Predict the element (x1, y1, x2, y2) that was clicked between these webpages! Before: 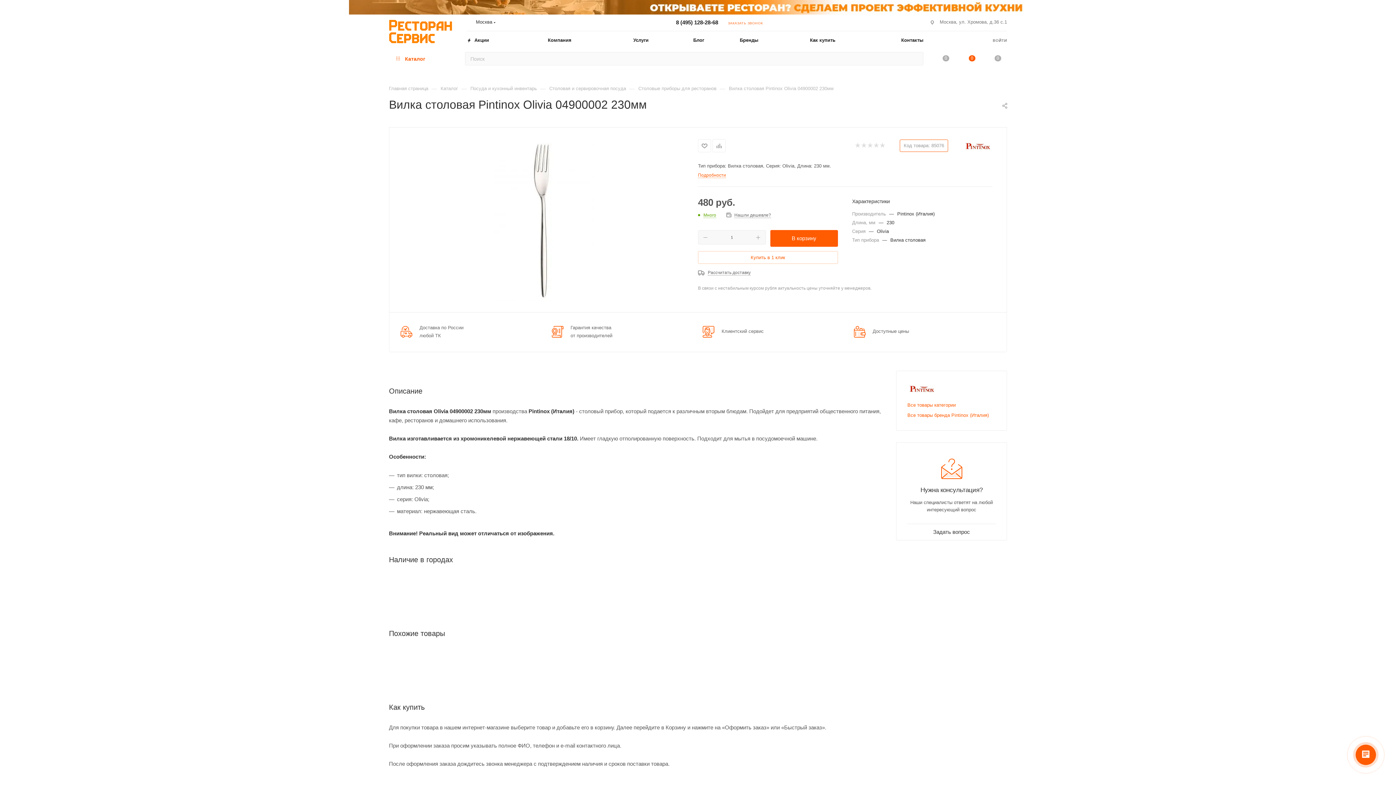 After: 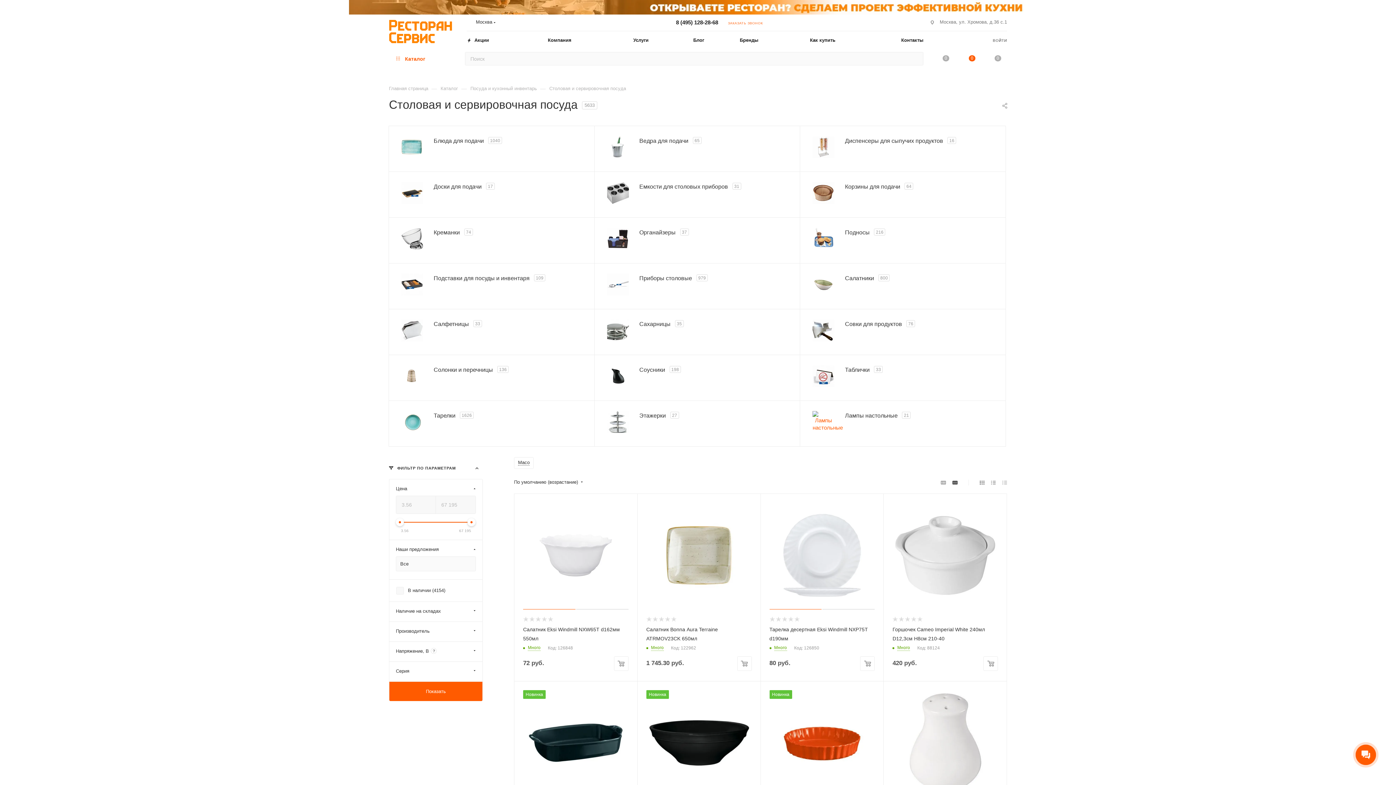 Action: label: Столовая и сервировочная посуда bbox: (549, 85, 626, 91)